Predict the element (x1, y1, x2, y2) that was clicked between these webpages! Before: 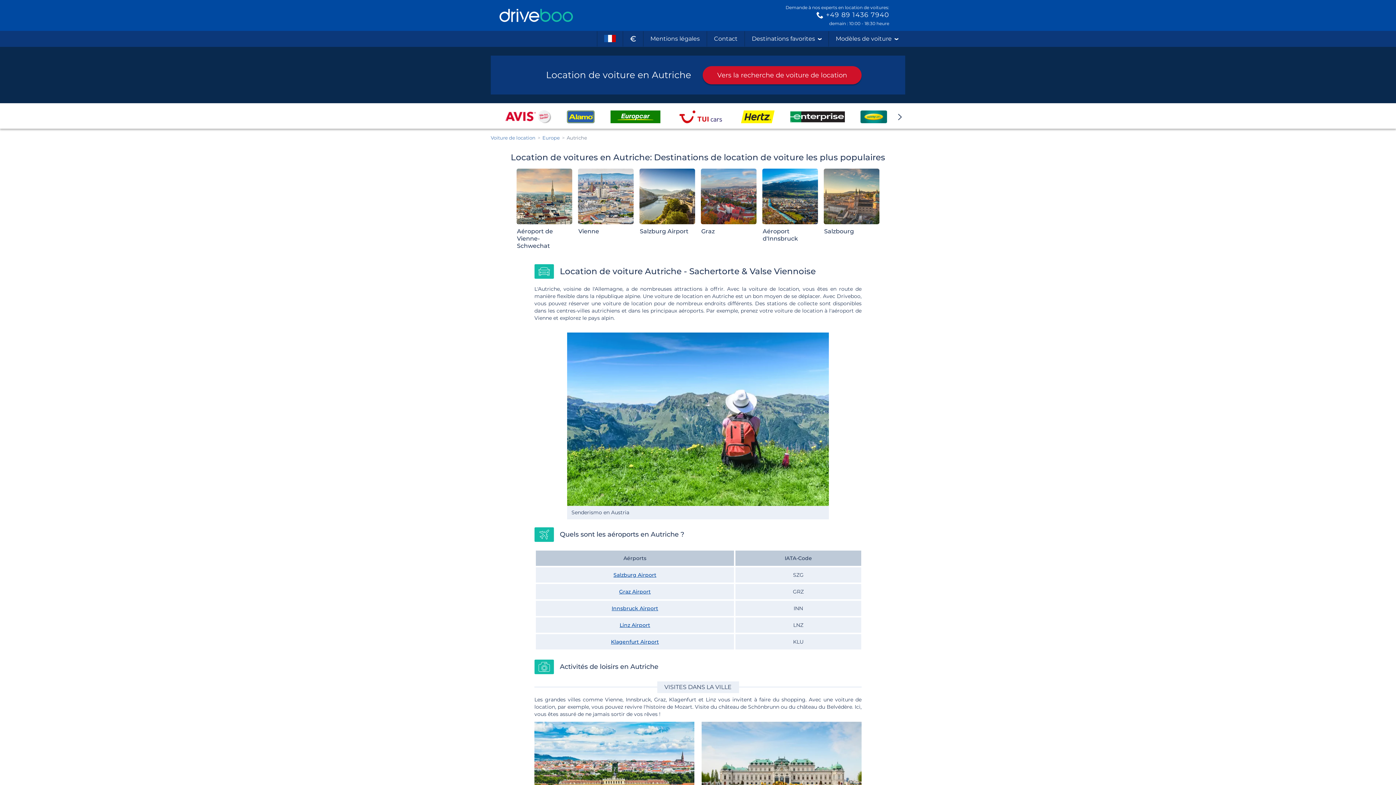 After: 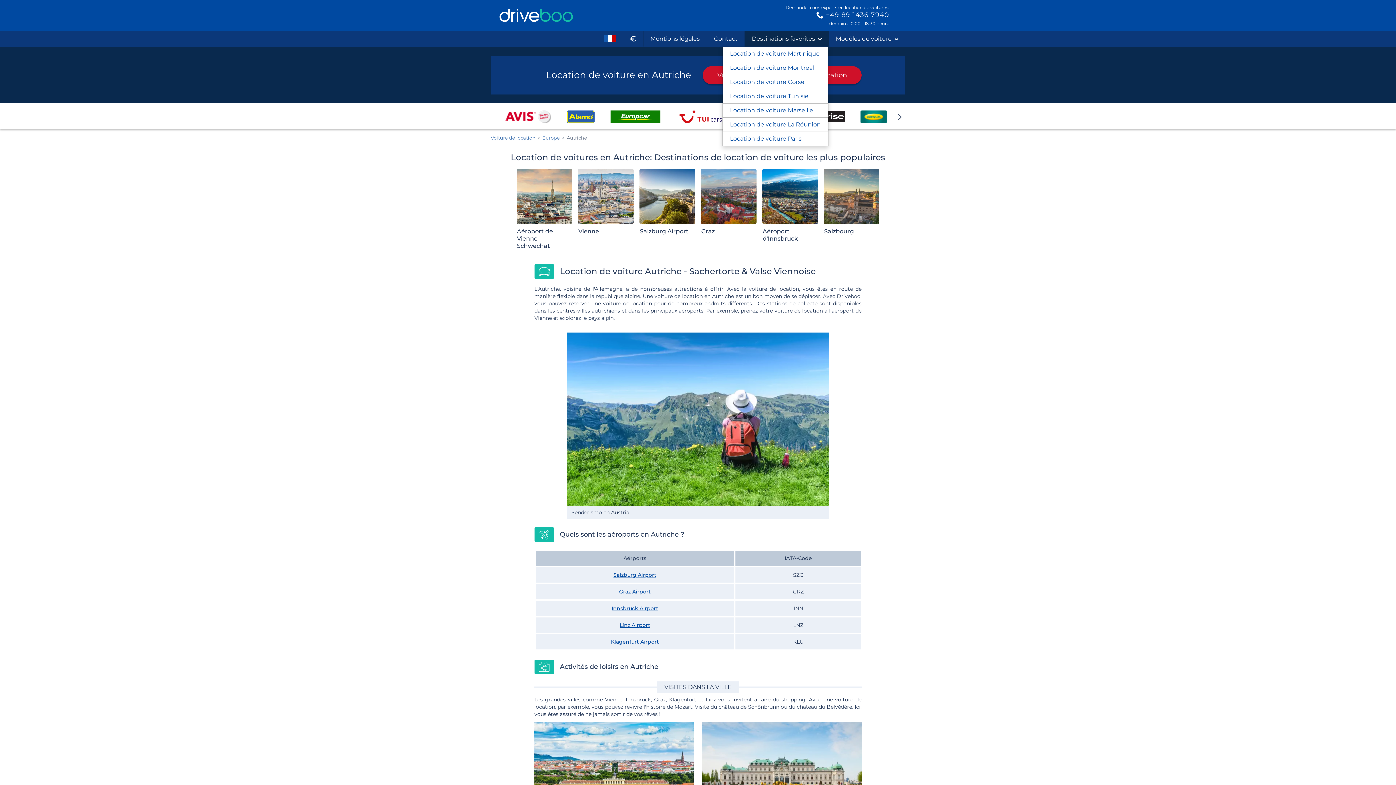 Action: label: Destinations favorites bbox: (745, 31, 828, 46)